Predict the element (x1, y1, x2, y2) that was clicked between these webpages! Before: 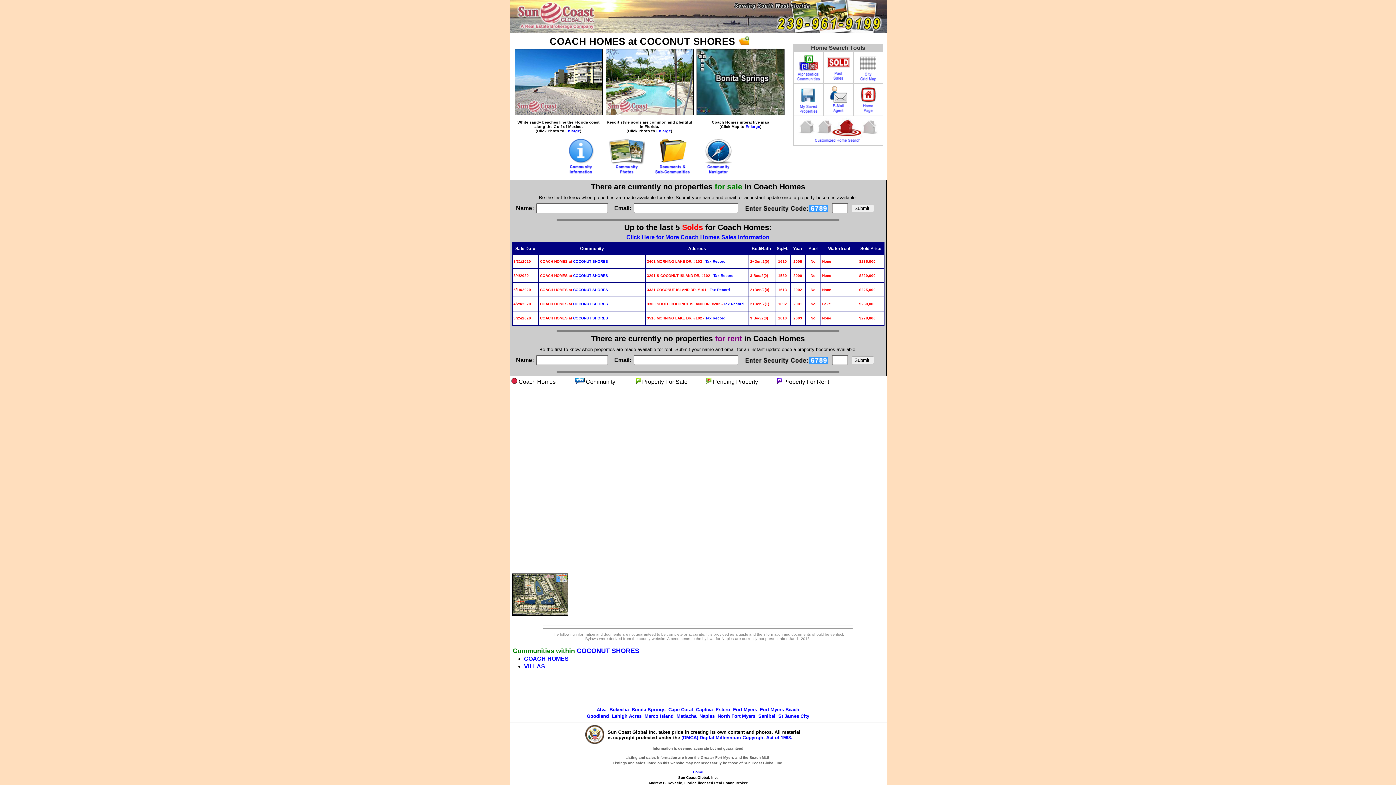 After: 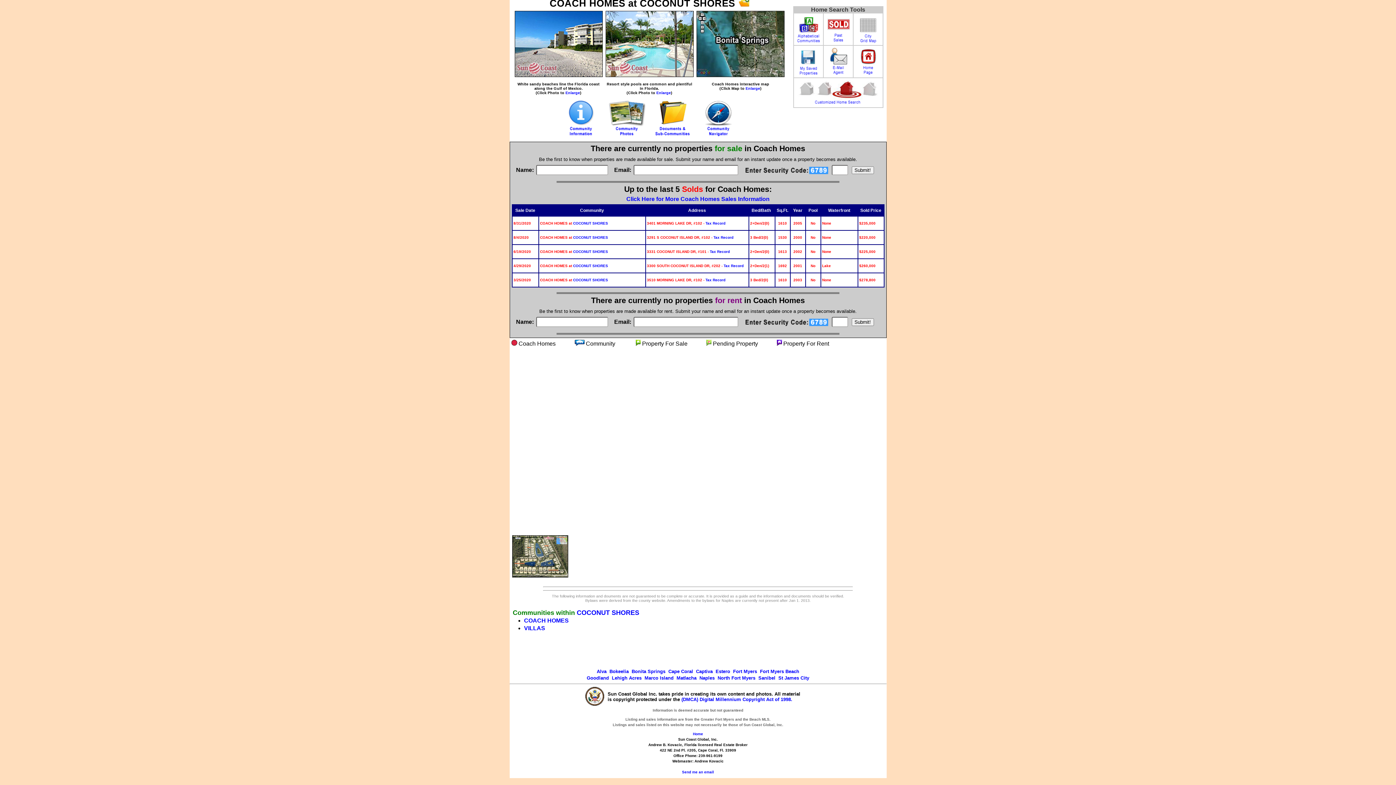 Action: label: Enlarge bbox: (745, 124, 760, 128)